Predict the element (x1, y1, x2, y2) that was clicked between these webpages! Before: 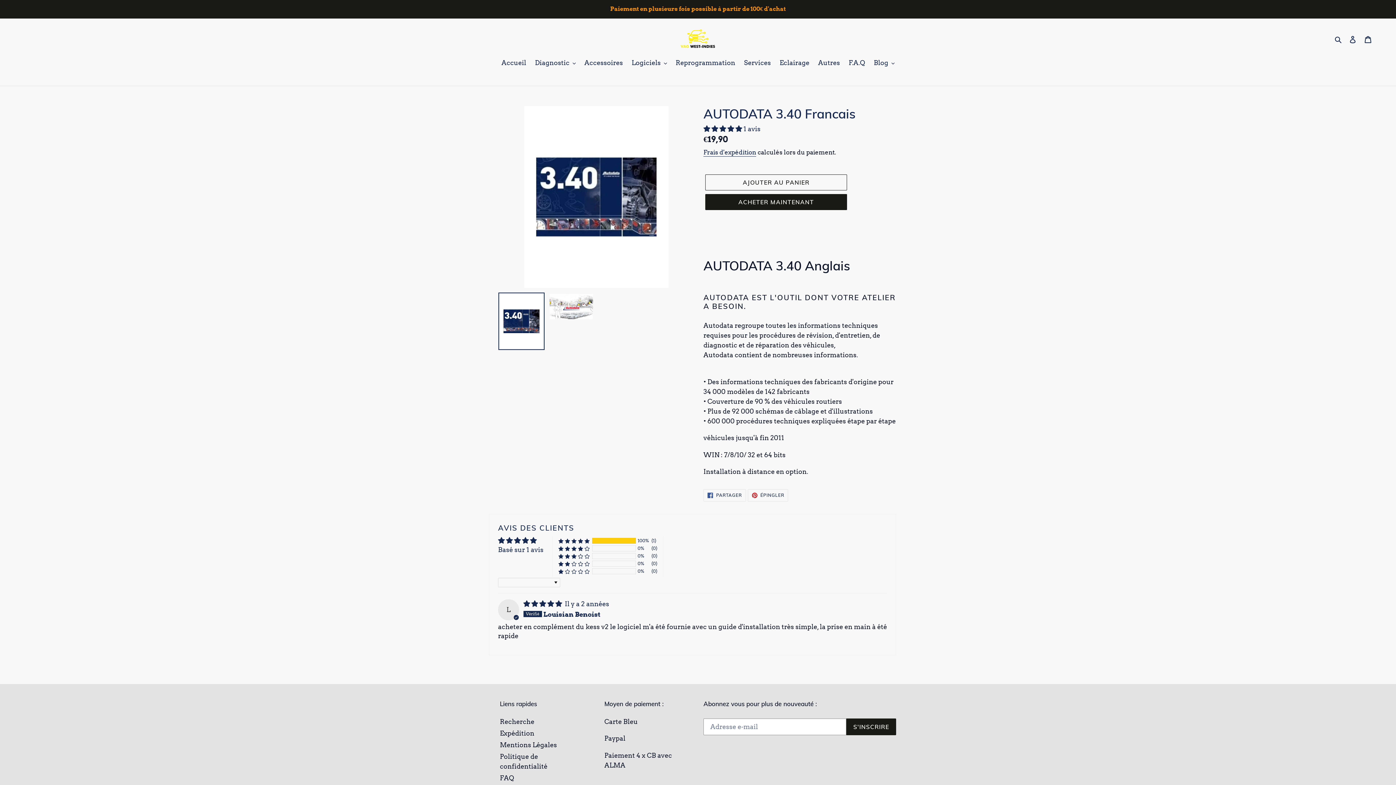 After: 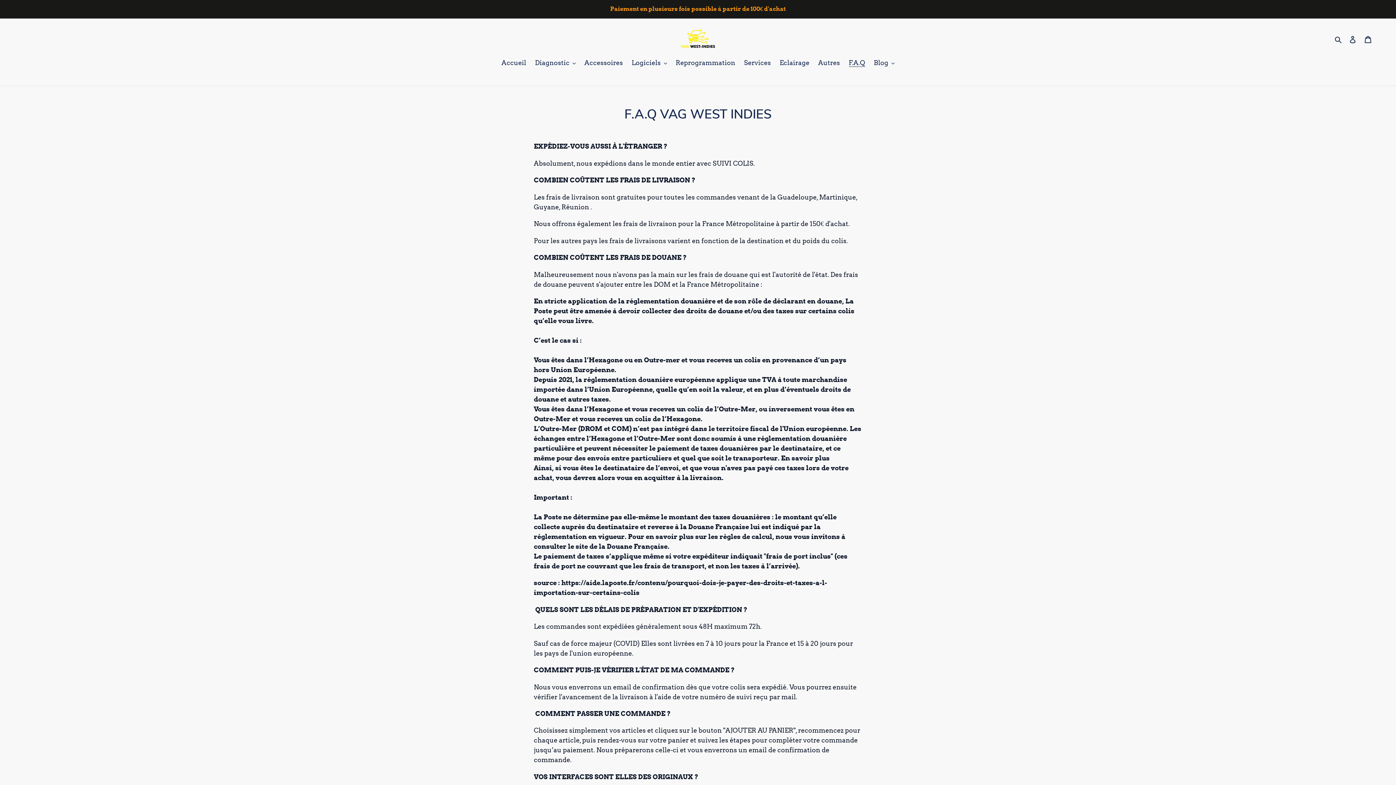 Action: label: F.A.Q bbox: (845, 57, 868, 68)